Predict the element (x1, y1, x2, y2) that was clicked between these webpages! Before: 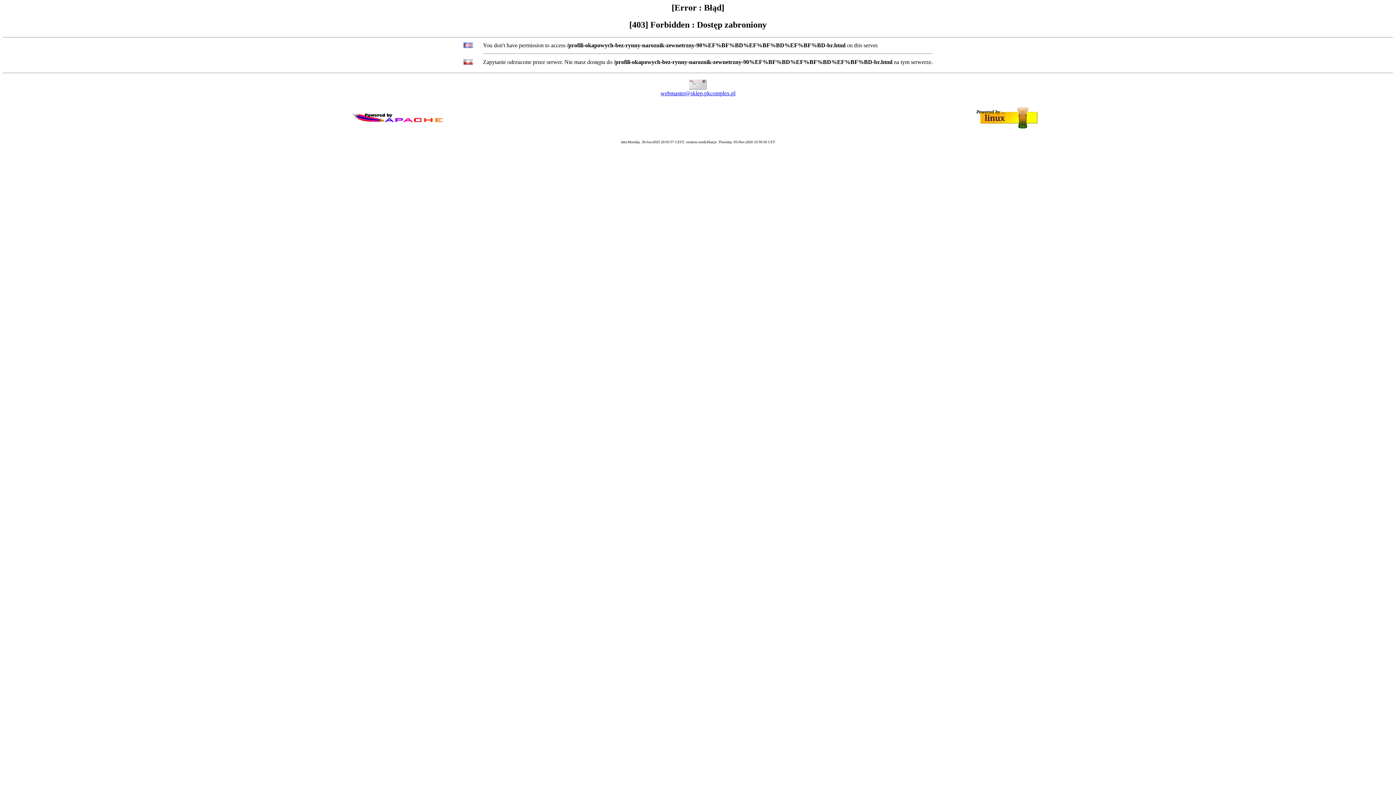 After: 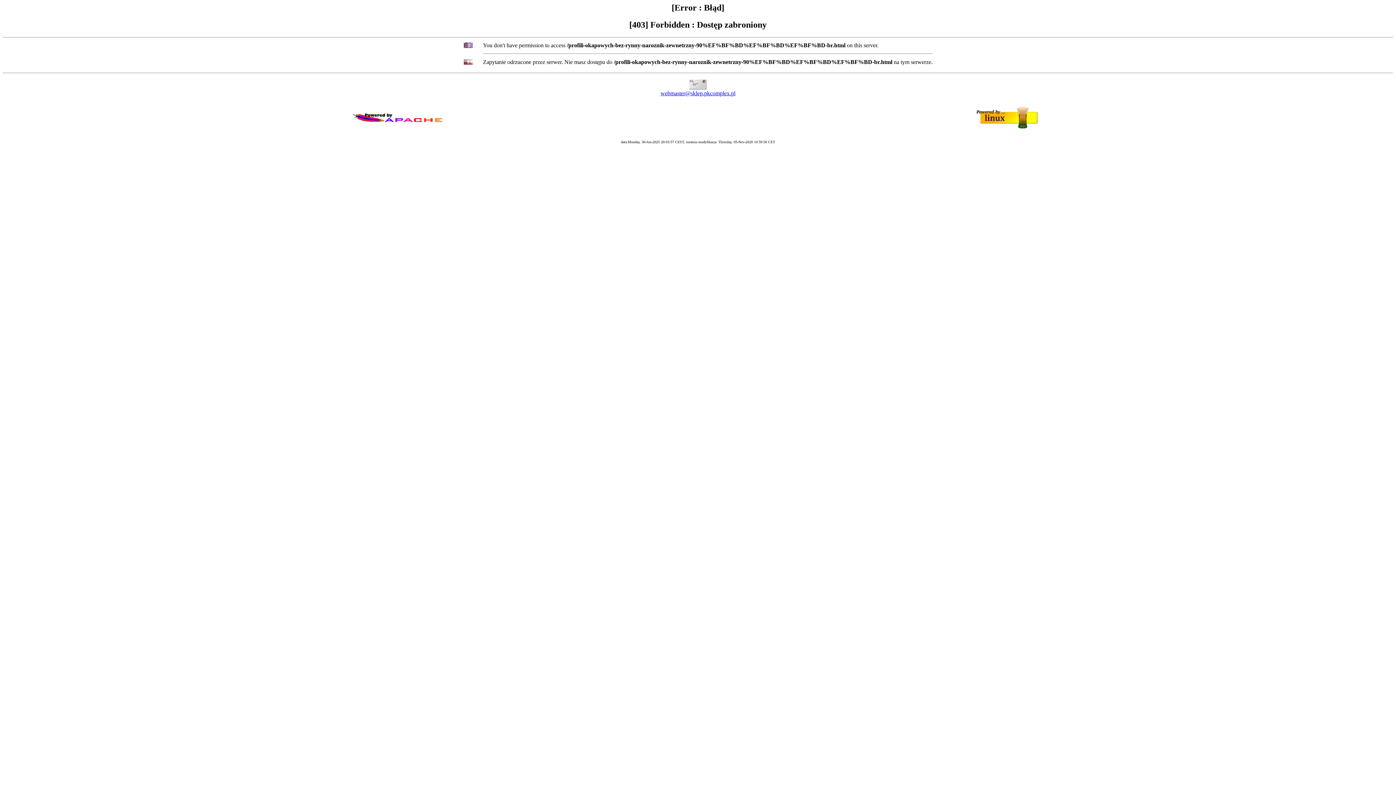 Action: label: webmaster@sklep.pkcomplex.pl bbox: (660, 90, 735, 96)